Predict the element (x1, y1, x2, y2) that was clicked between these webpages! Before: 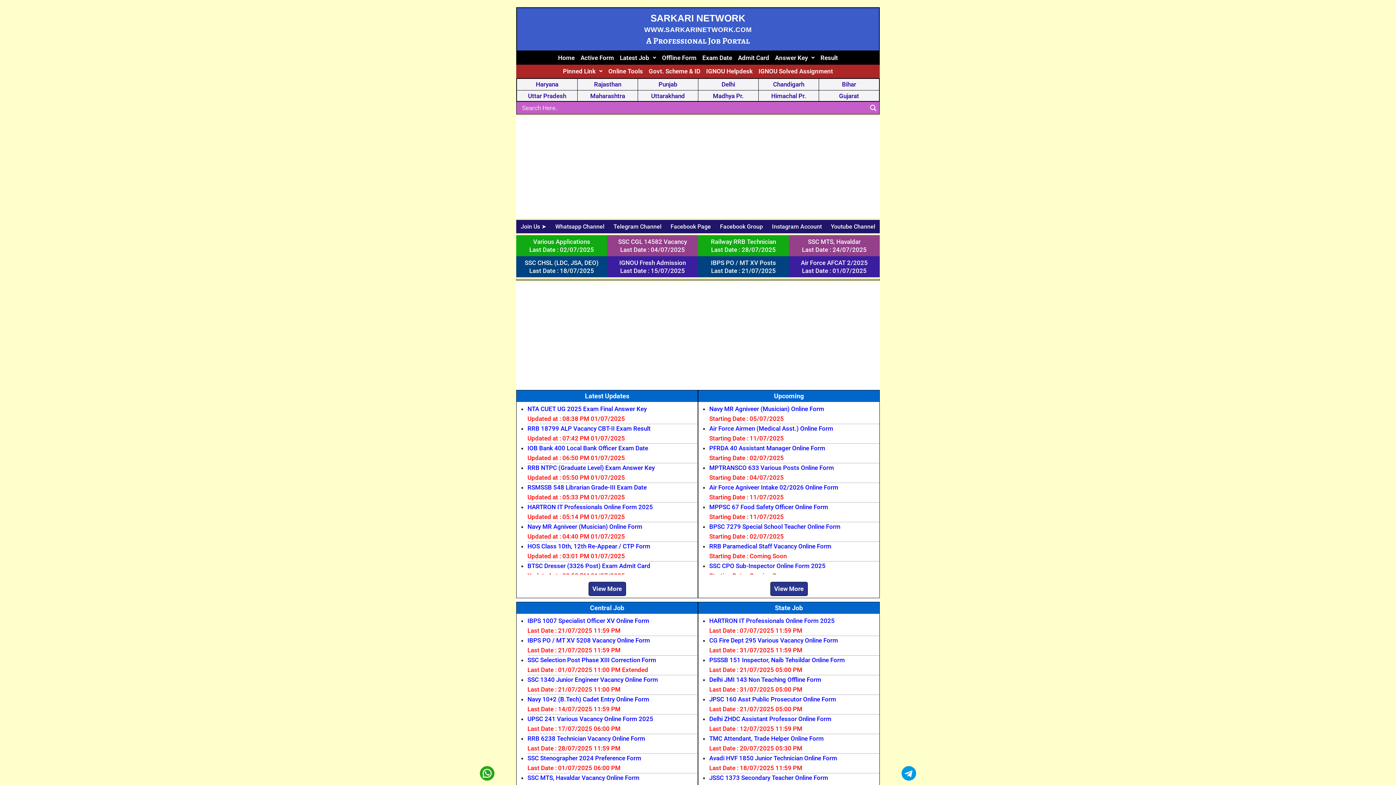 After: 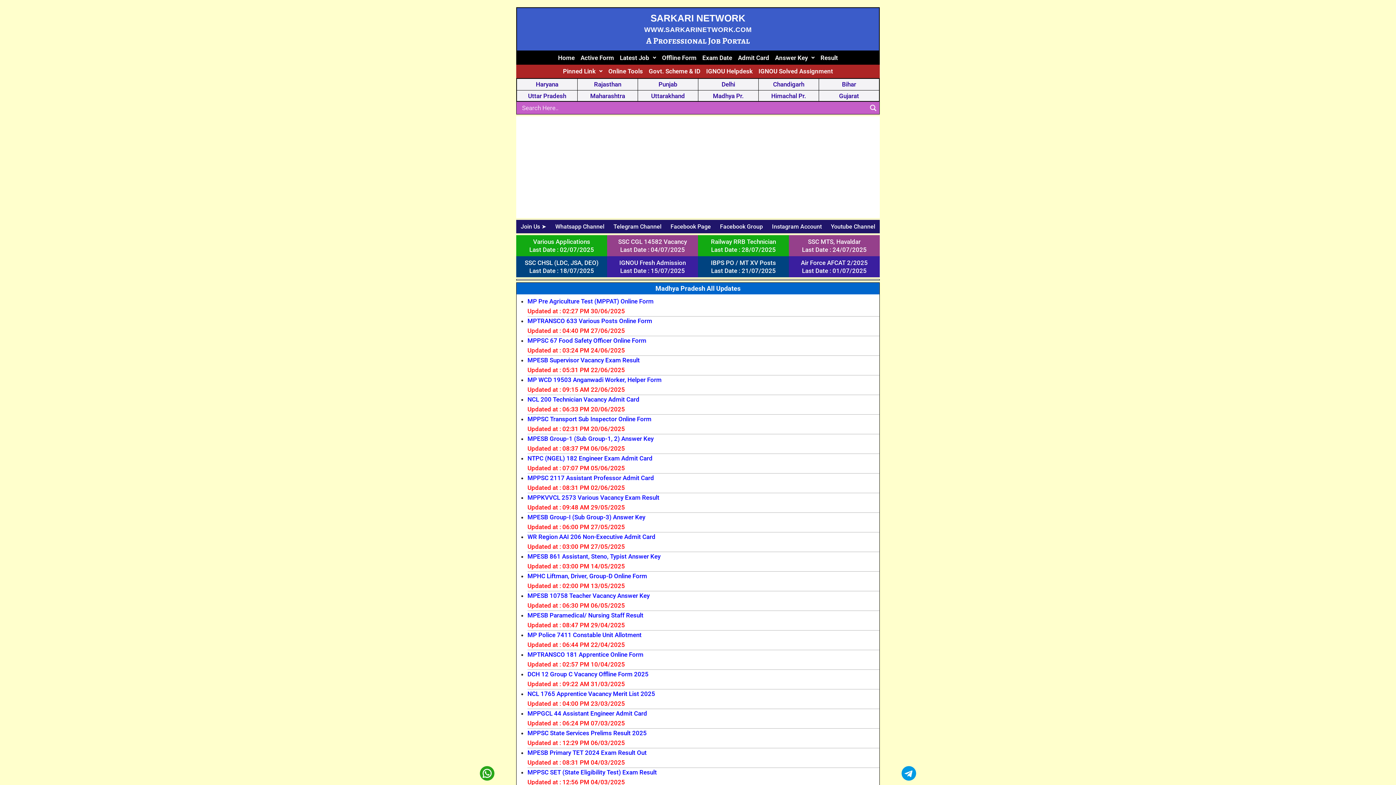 Action: bbox: (698, 92, 758, 99) label: Madhya Pr.